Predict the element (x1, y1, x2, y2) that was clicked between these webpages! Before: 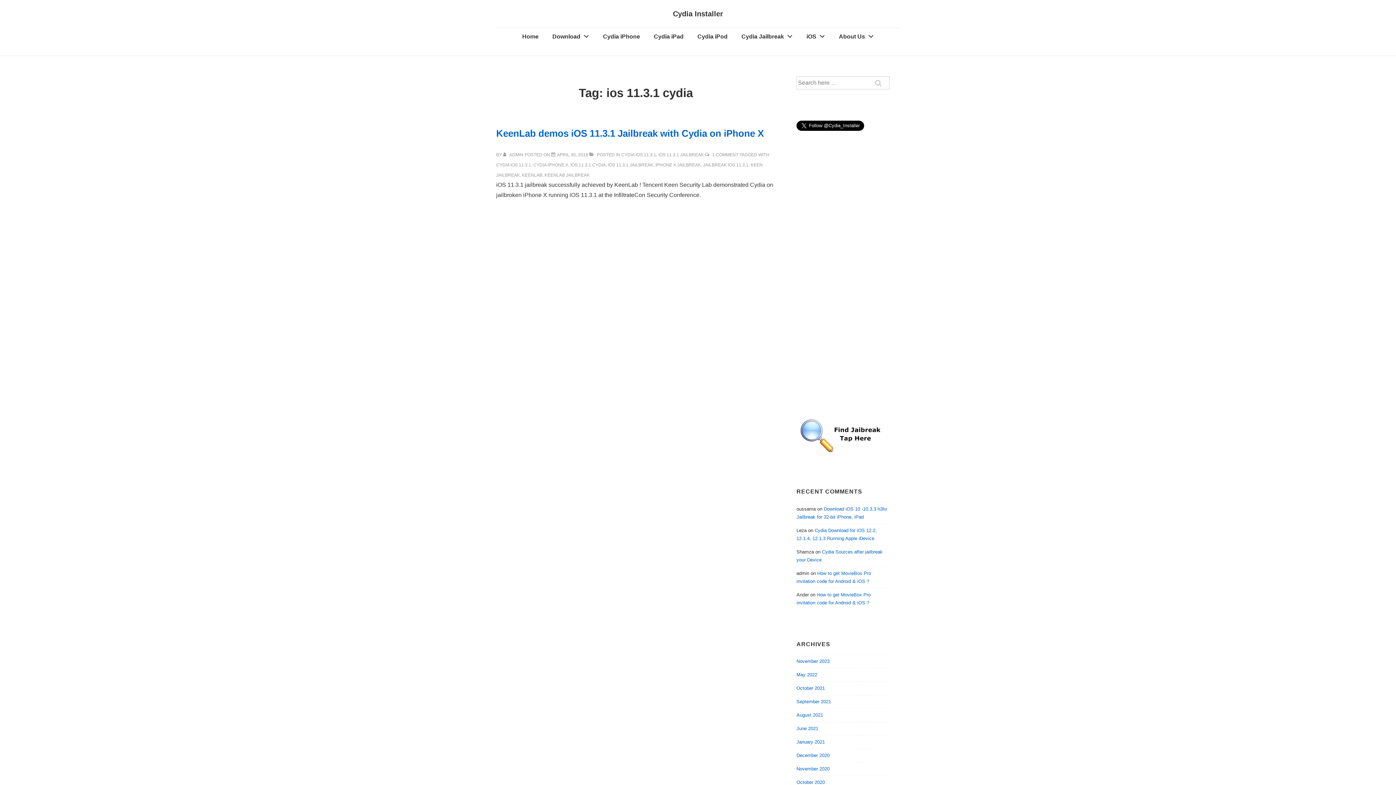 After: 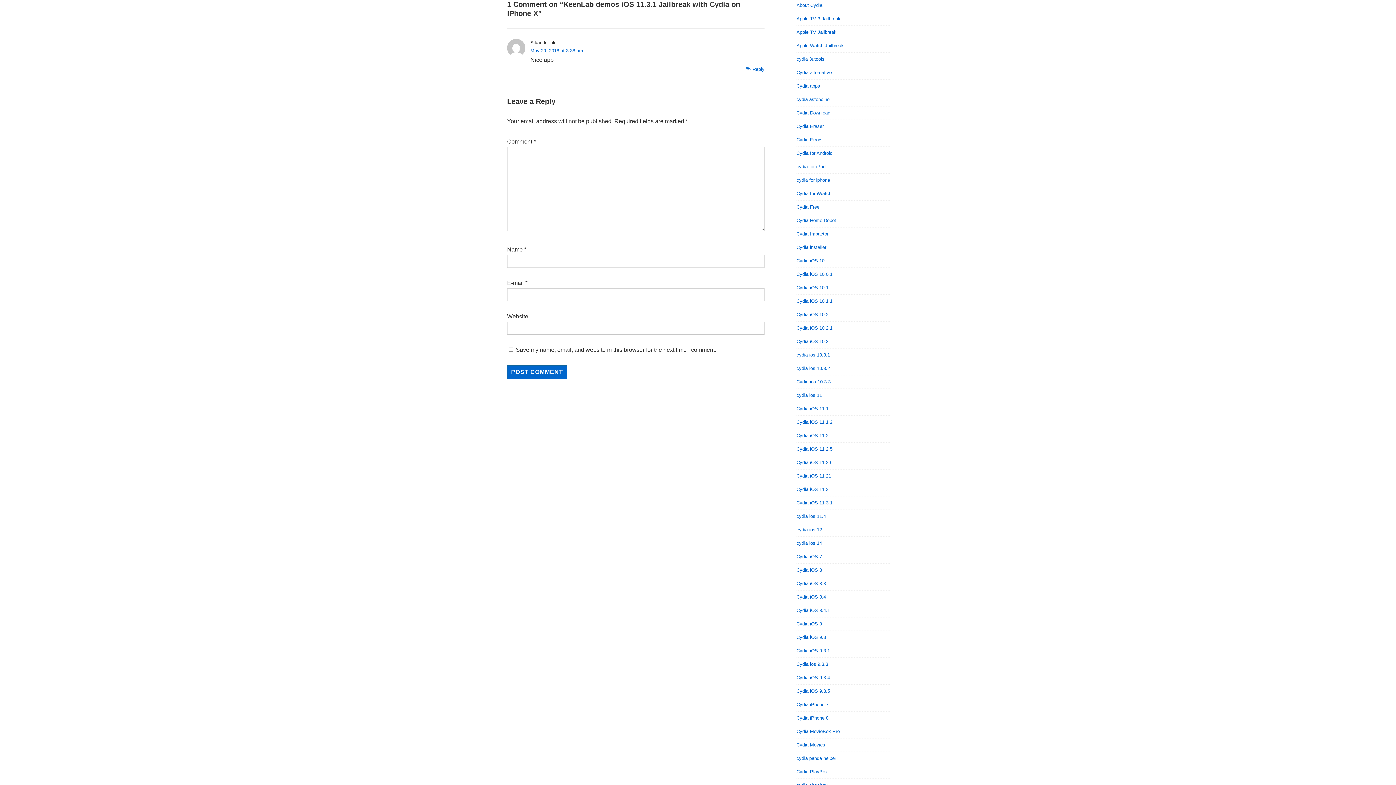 Action: label: 1 COMMENT bbox: (712, 152, 738, 157)